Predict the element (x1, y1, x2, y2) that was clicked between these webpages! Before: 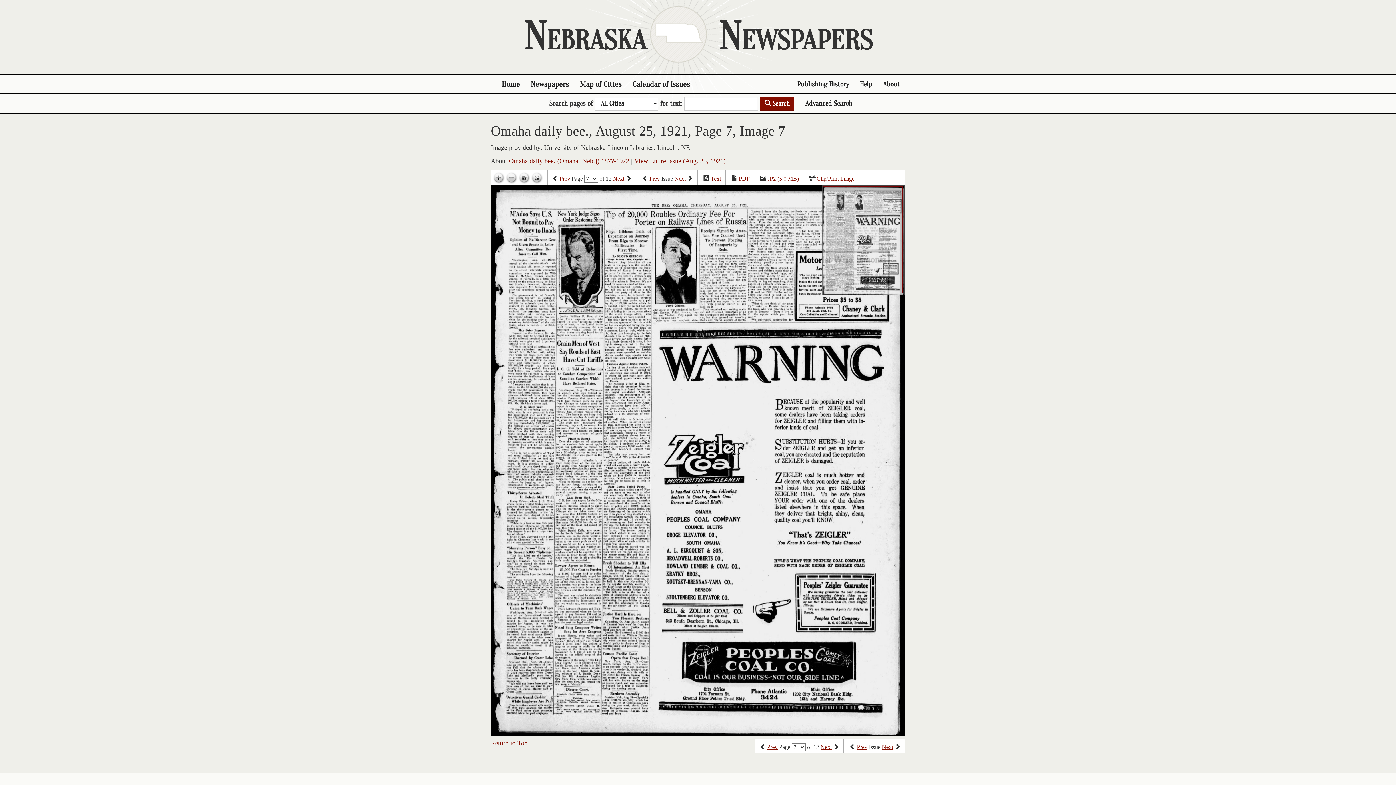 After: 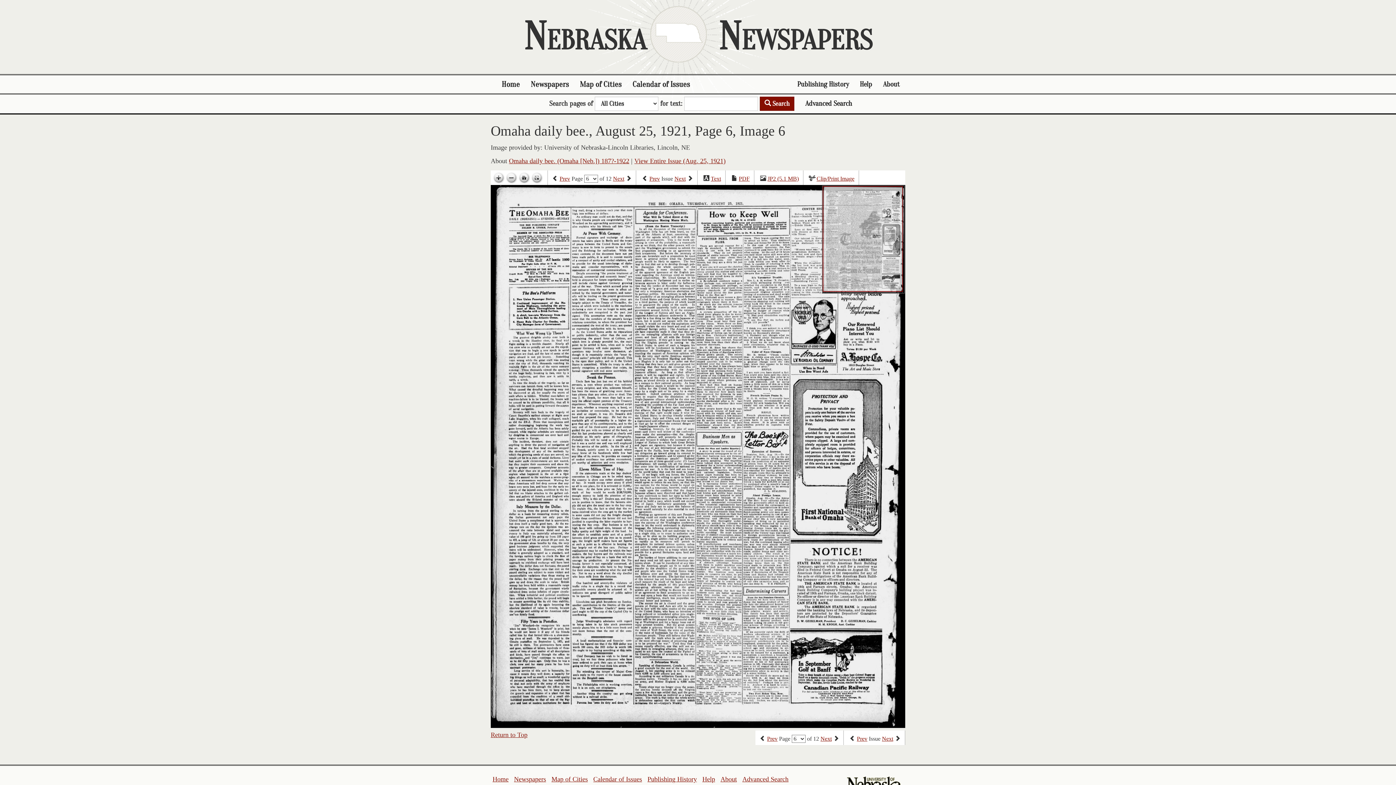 Action: bbox: (559, 175, 570, 182) label: Previous page